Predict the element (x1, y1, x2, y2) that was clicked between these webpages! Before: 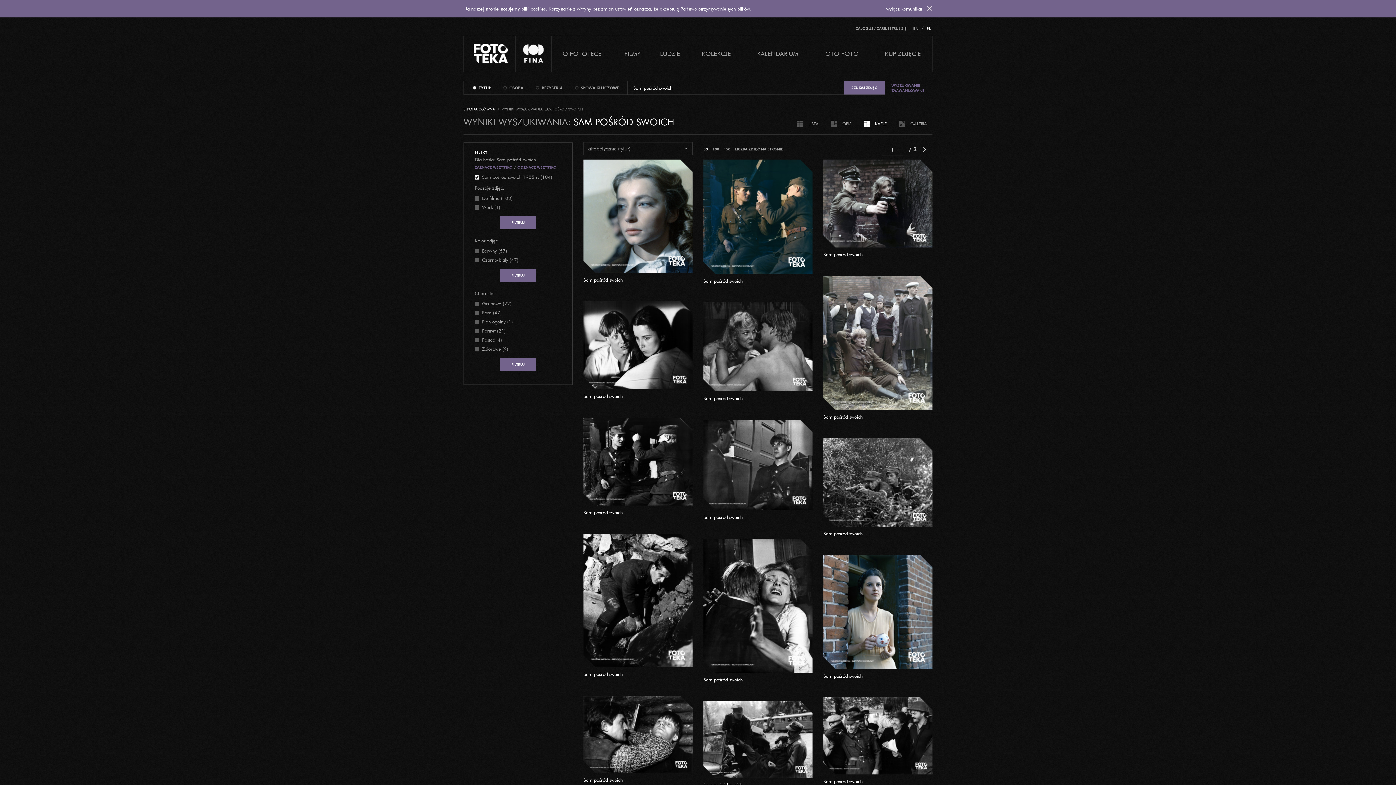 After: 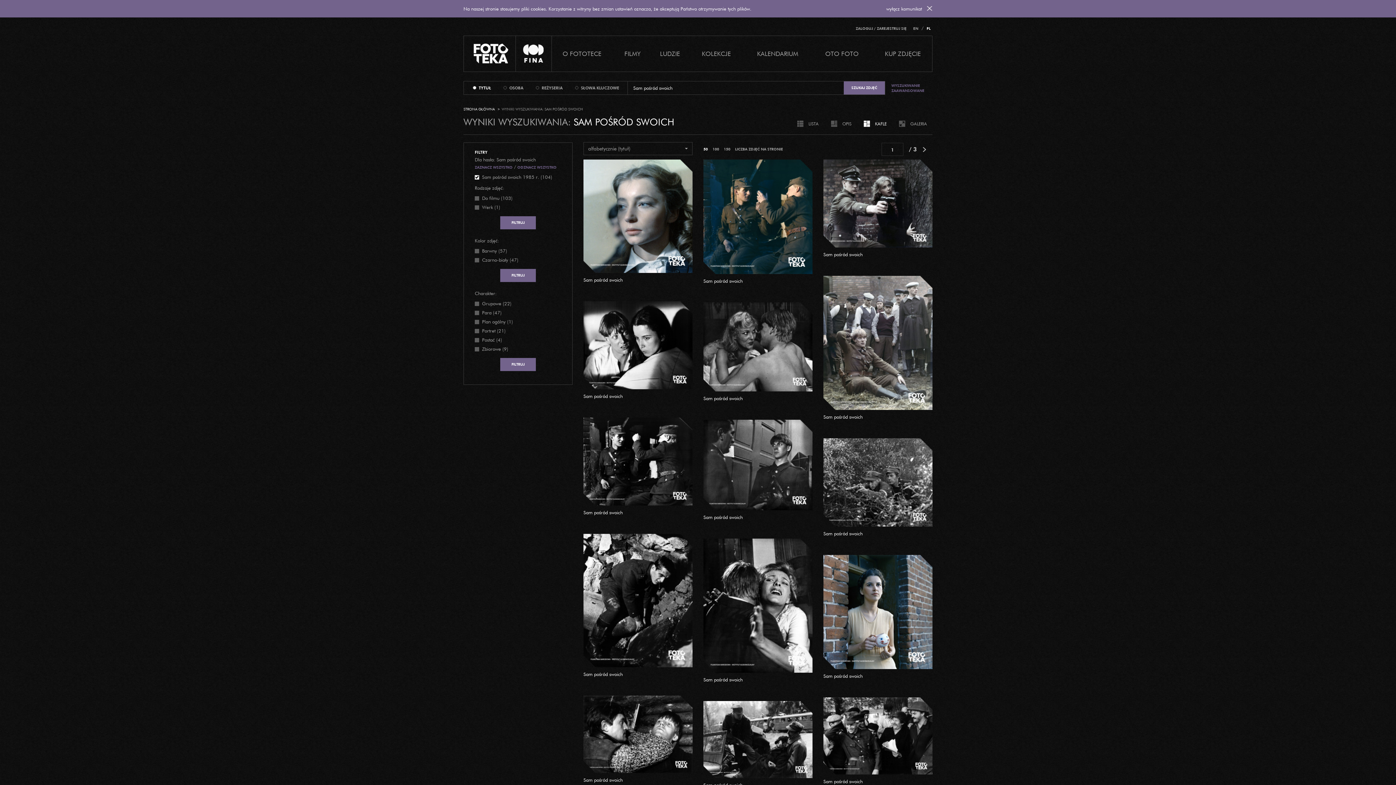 Action: bbox: (523, 49, 544, 55)